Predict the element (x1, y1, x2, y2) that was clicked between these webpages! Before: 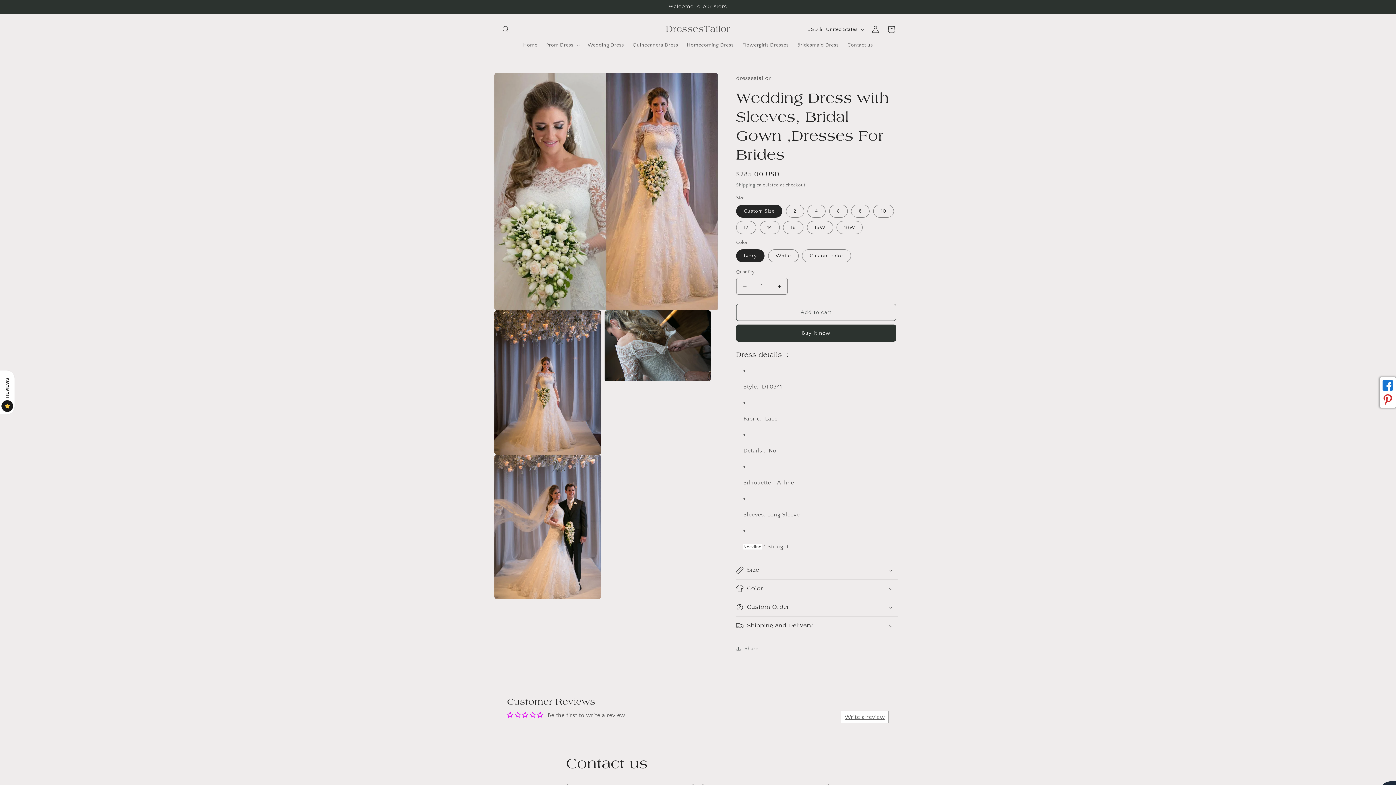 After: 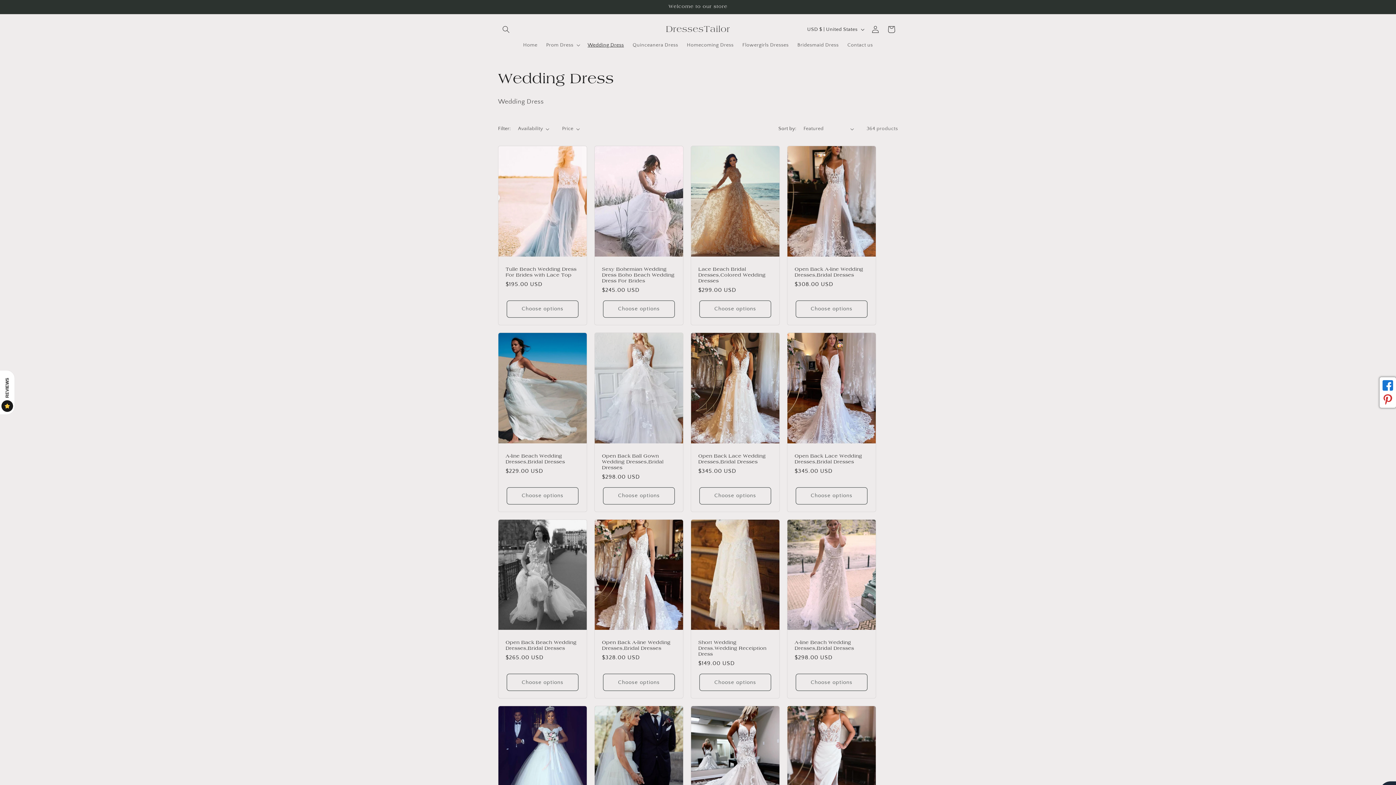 Action: label: Wedding Dress bbox: (583, 37, 628, 52)